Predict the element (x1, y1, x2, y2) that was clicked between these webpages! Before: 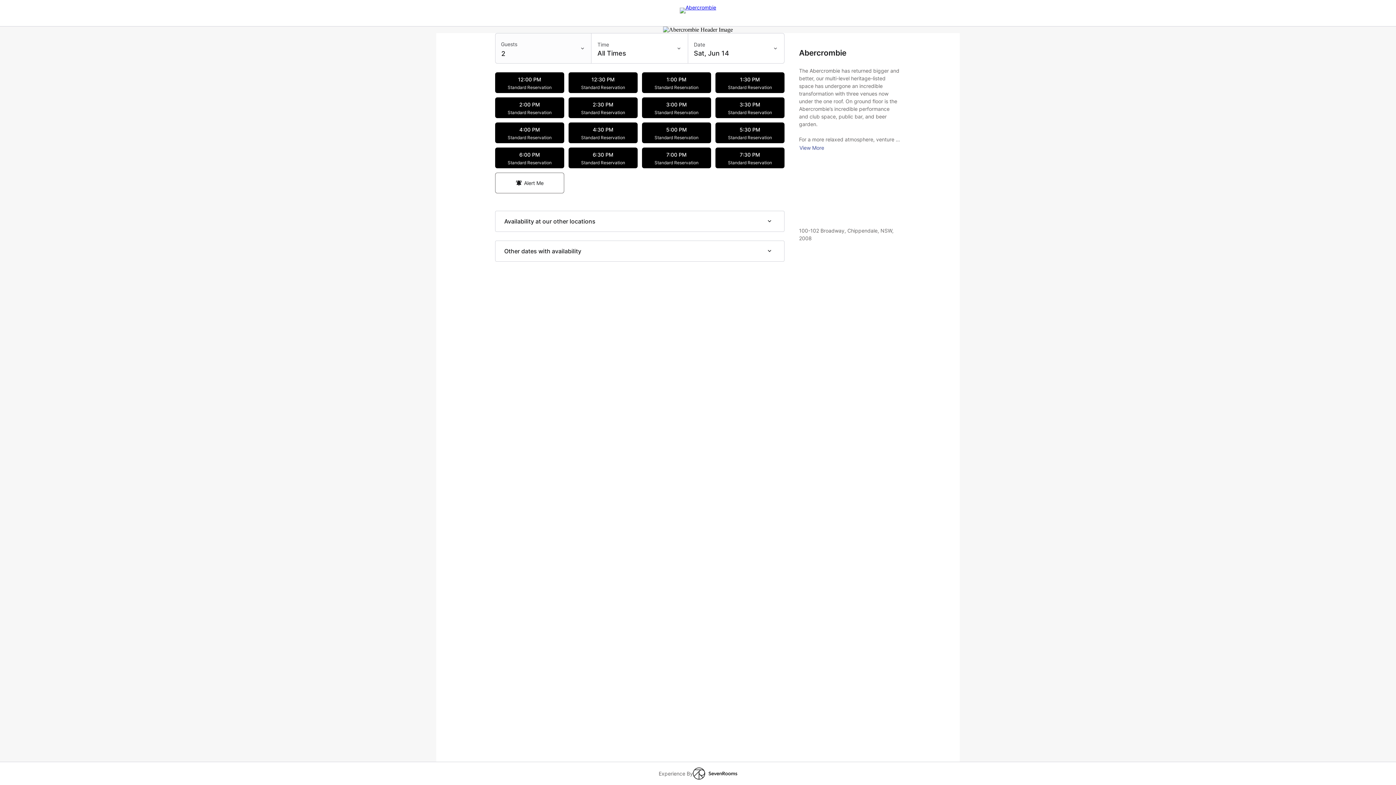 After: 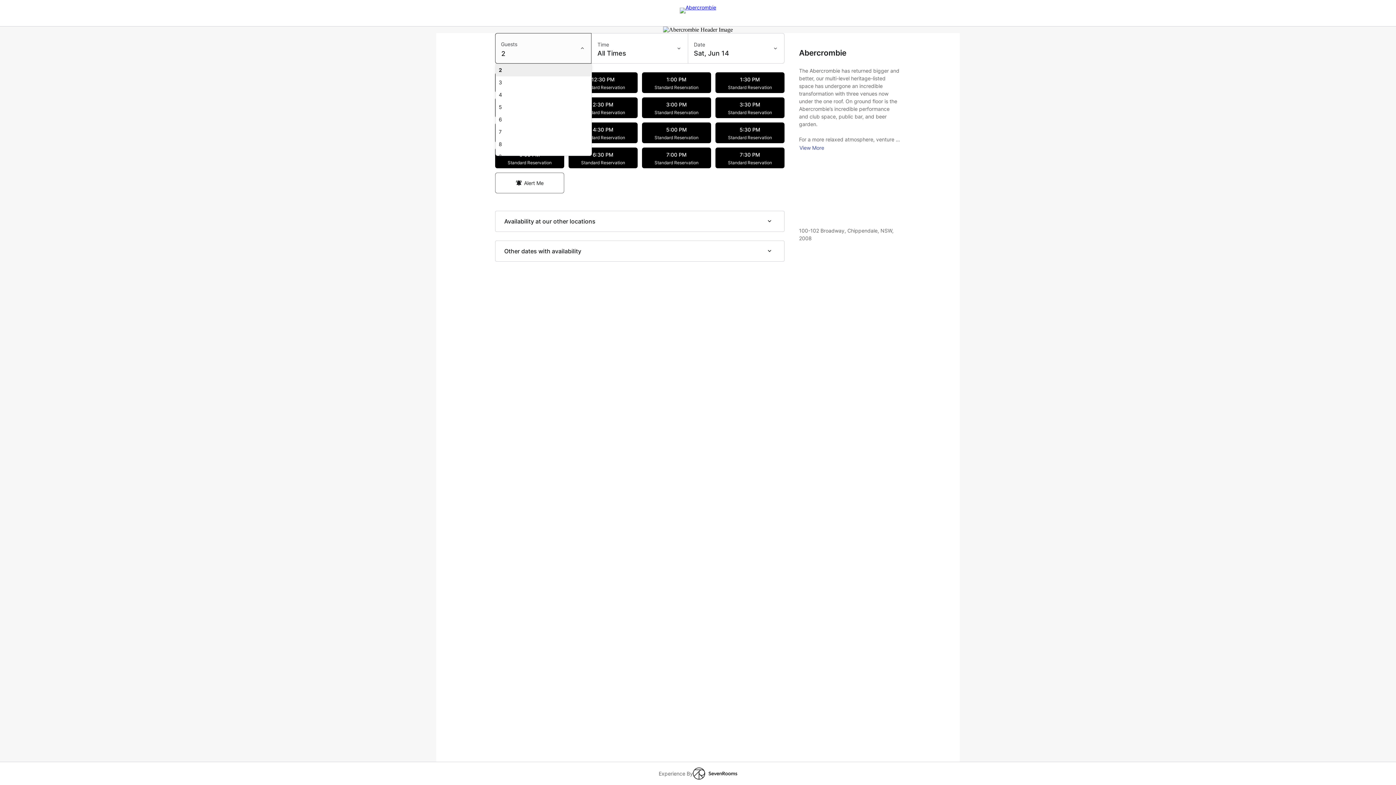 Action: bbox: (576, 33, 591, 63) label: Toggle menu